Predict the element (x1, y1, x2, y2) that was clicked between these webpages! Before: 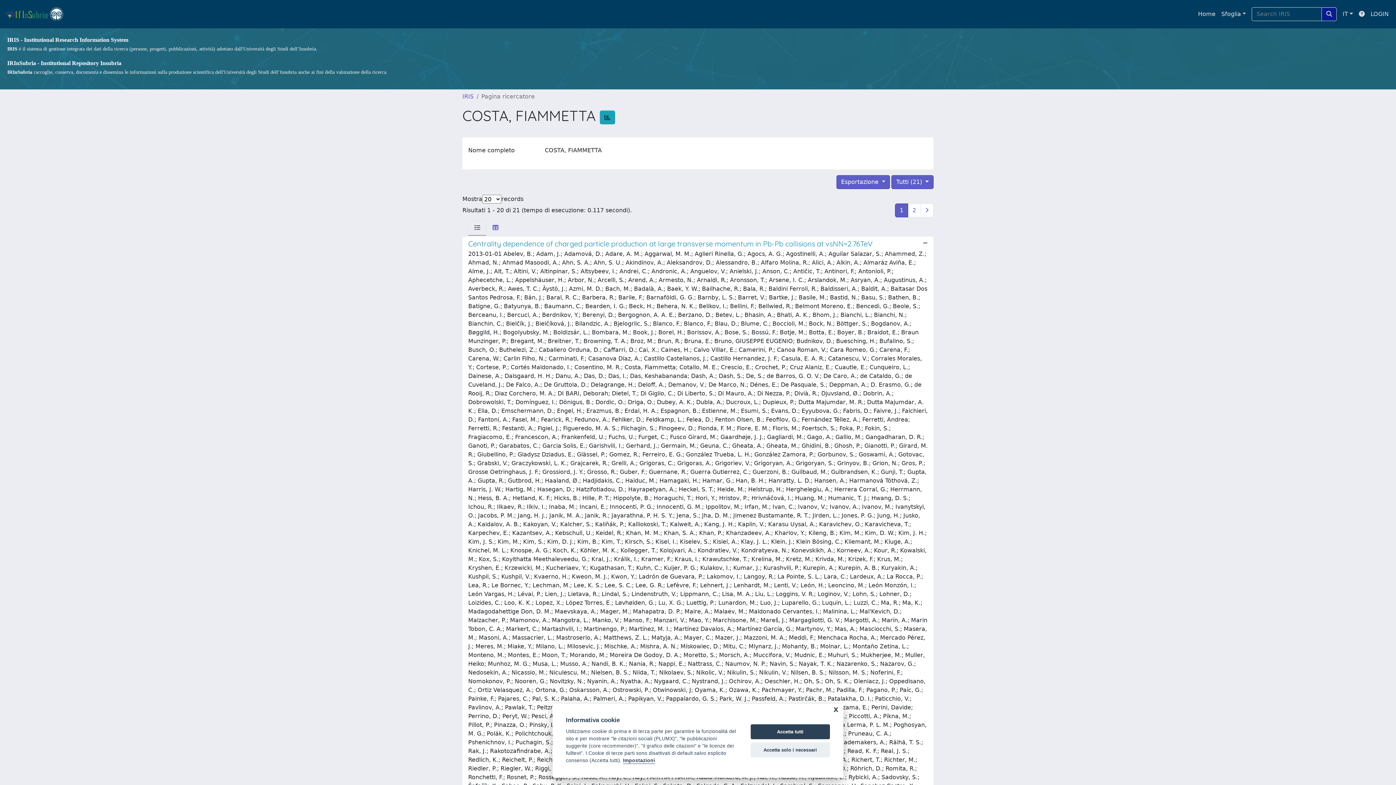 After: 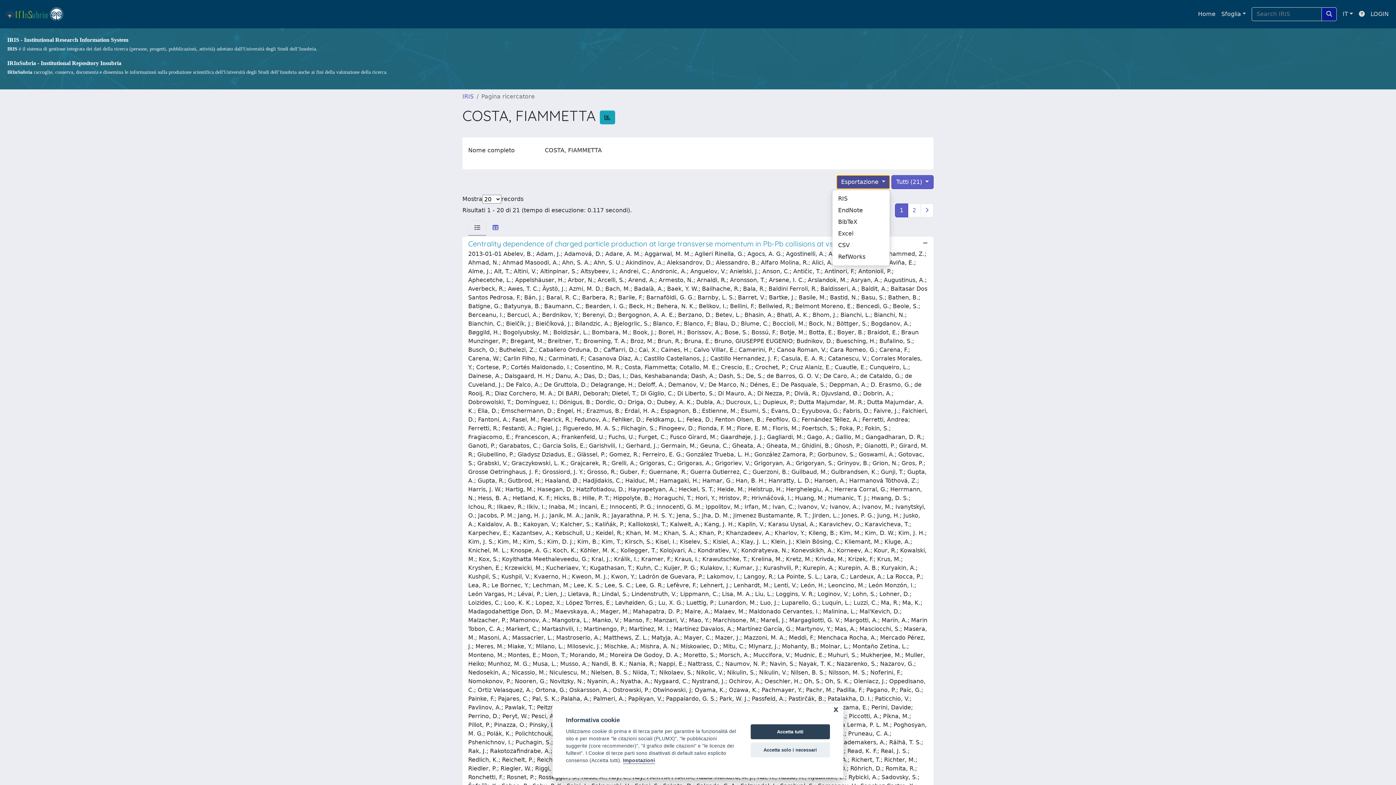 Action: bbox: (836, 175, 890, 189) label: Esportazione 